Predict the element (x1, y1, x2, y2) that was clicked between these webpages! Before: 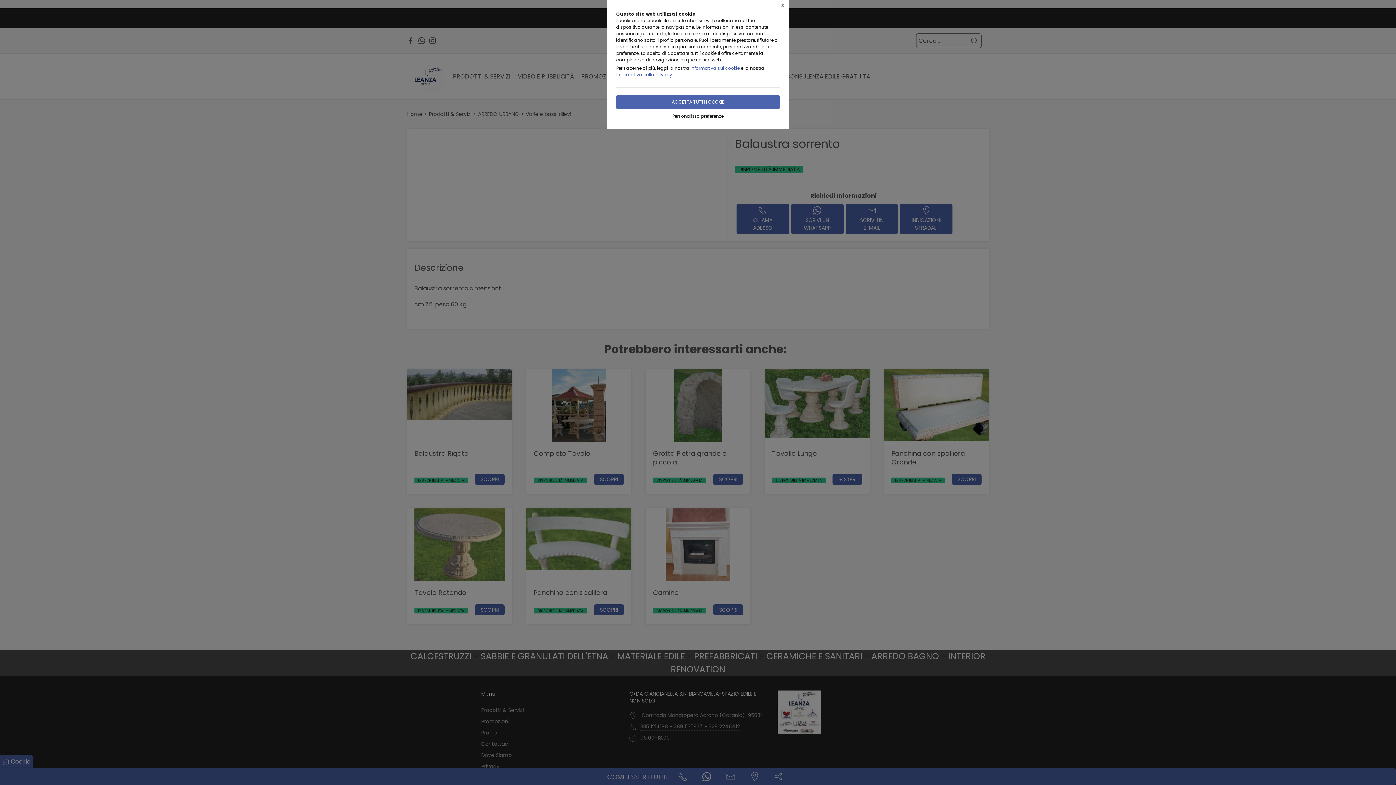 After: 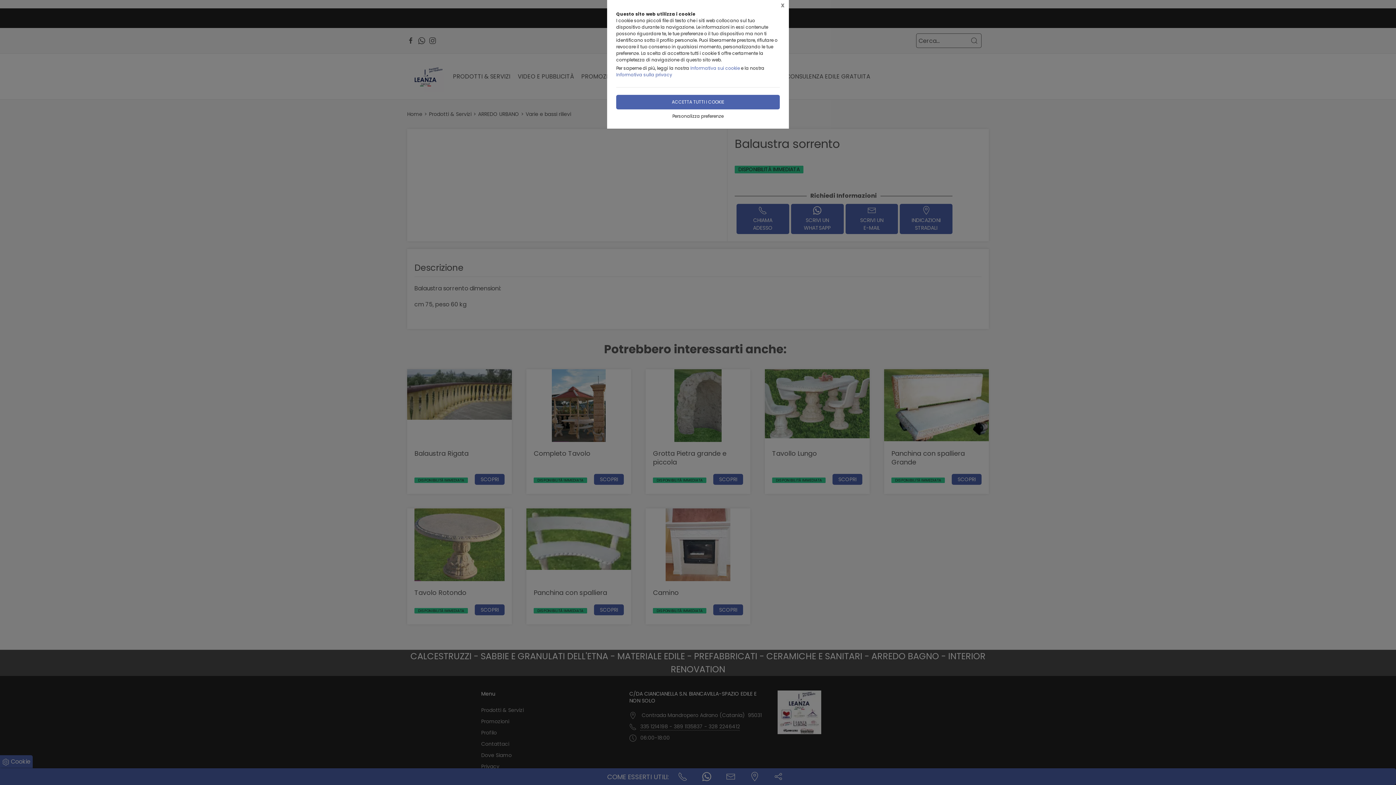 Action: label: Informativa sui cookie bbox: (690, 65, 740, 71)